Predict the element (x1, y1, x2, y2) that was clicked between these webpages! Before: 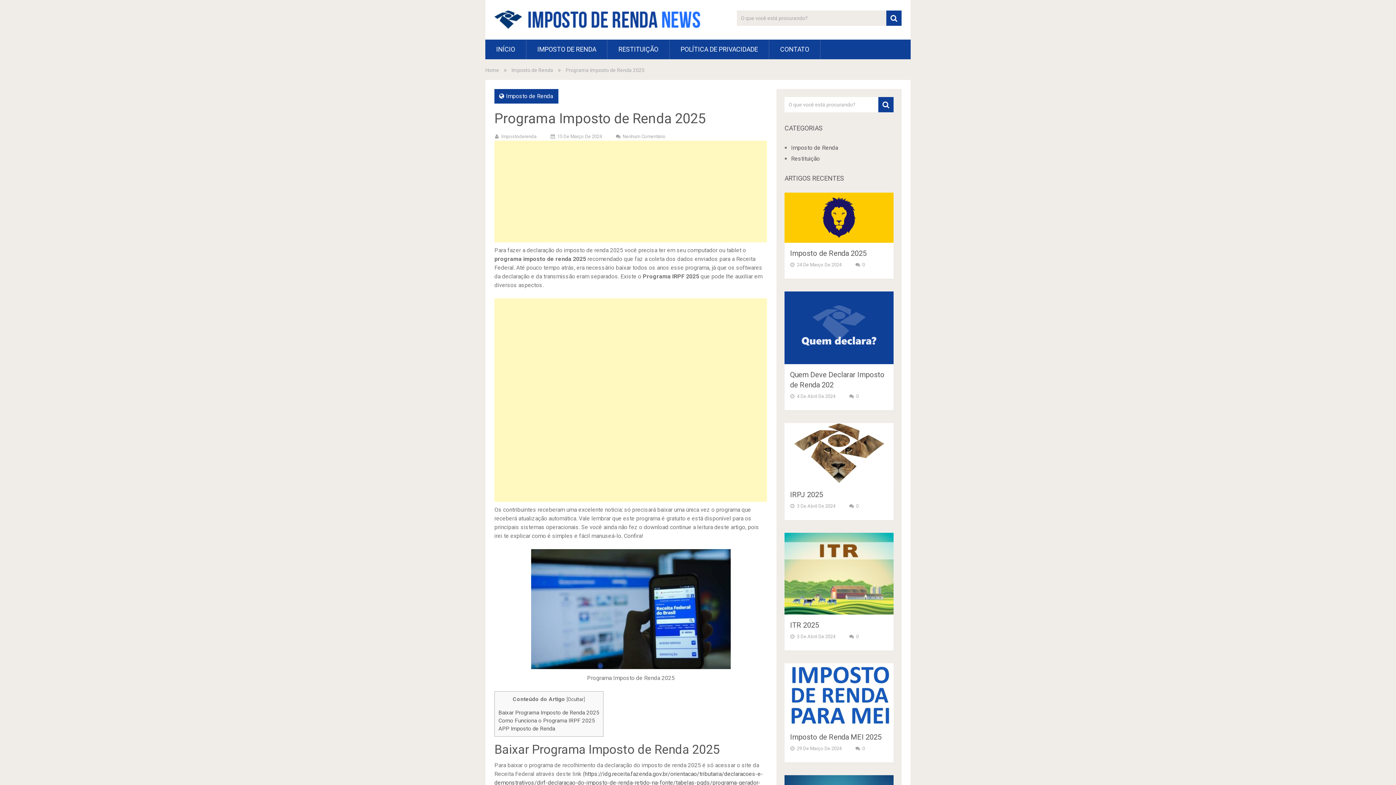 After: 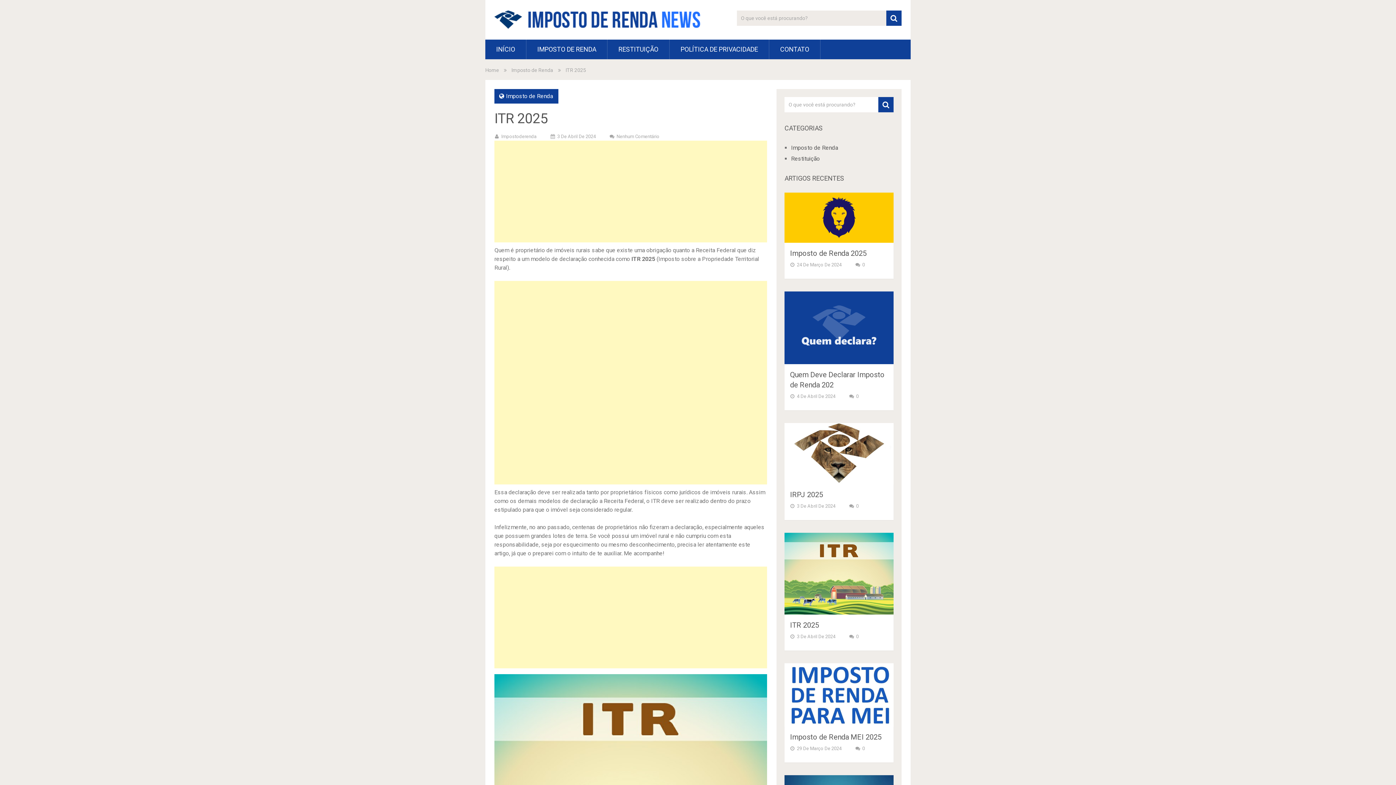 Action: bbox: (790, 621, 819, 629) label: ITR 2025